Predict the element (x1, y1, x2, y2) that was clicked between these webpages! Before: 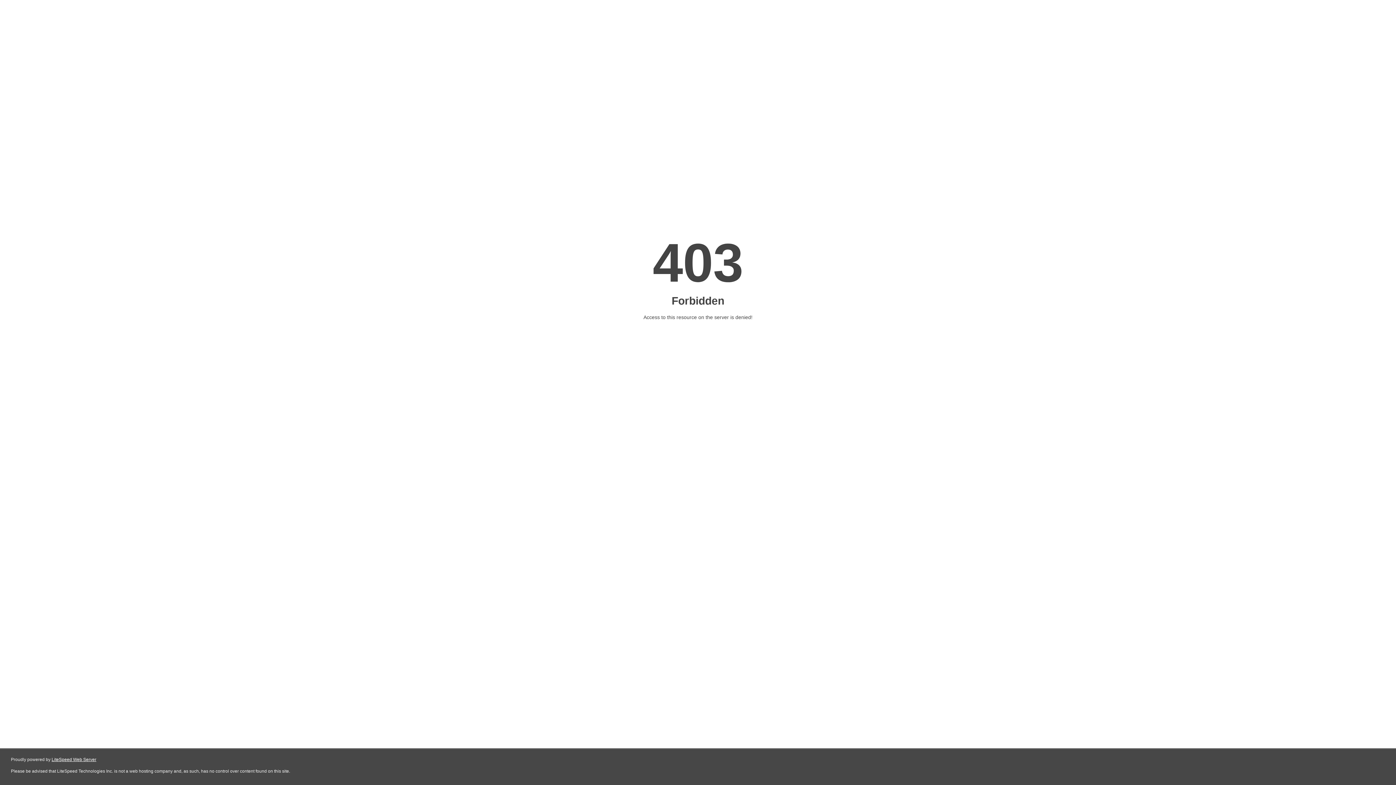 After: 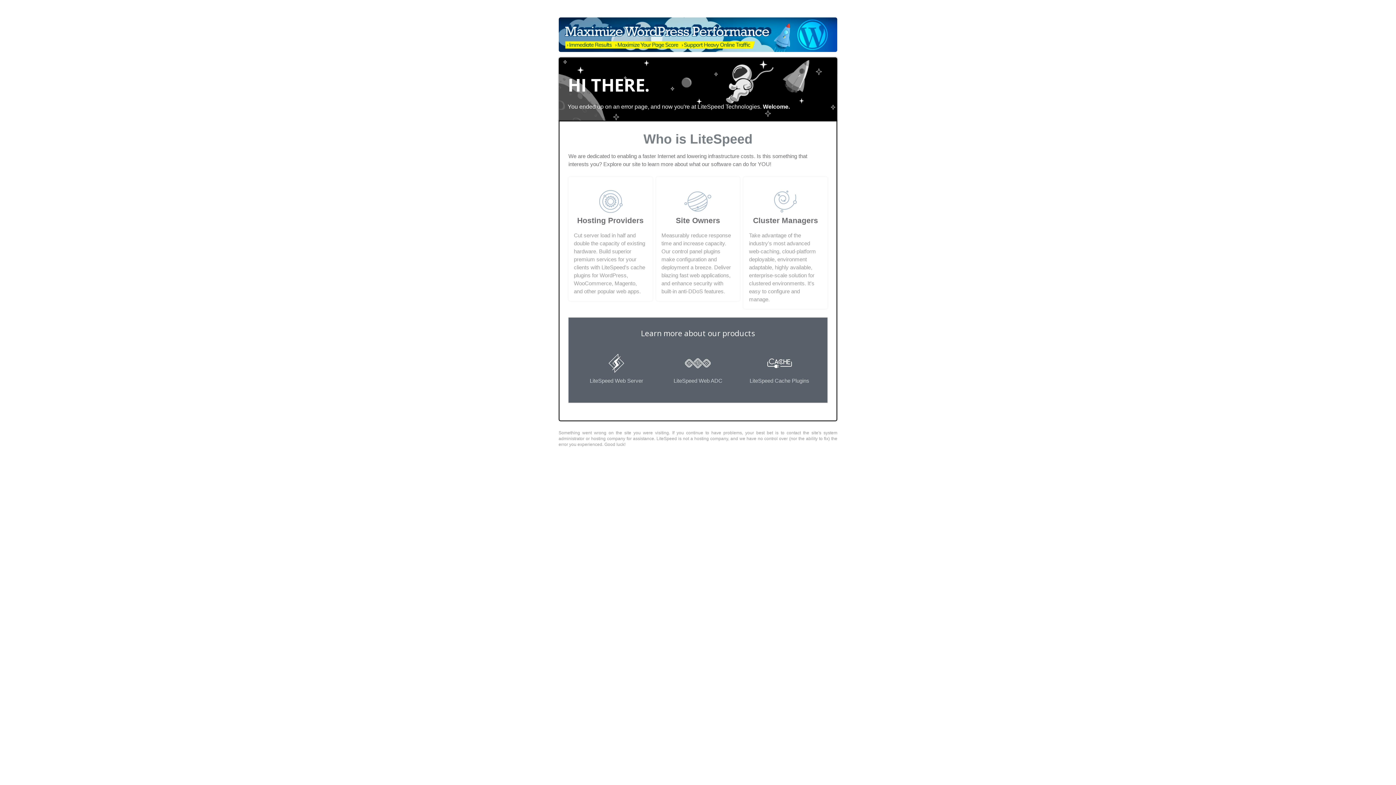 Action: bbox: (51, 757, 96, 762) label: LiteSpeed Web Server